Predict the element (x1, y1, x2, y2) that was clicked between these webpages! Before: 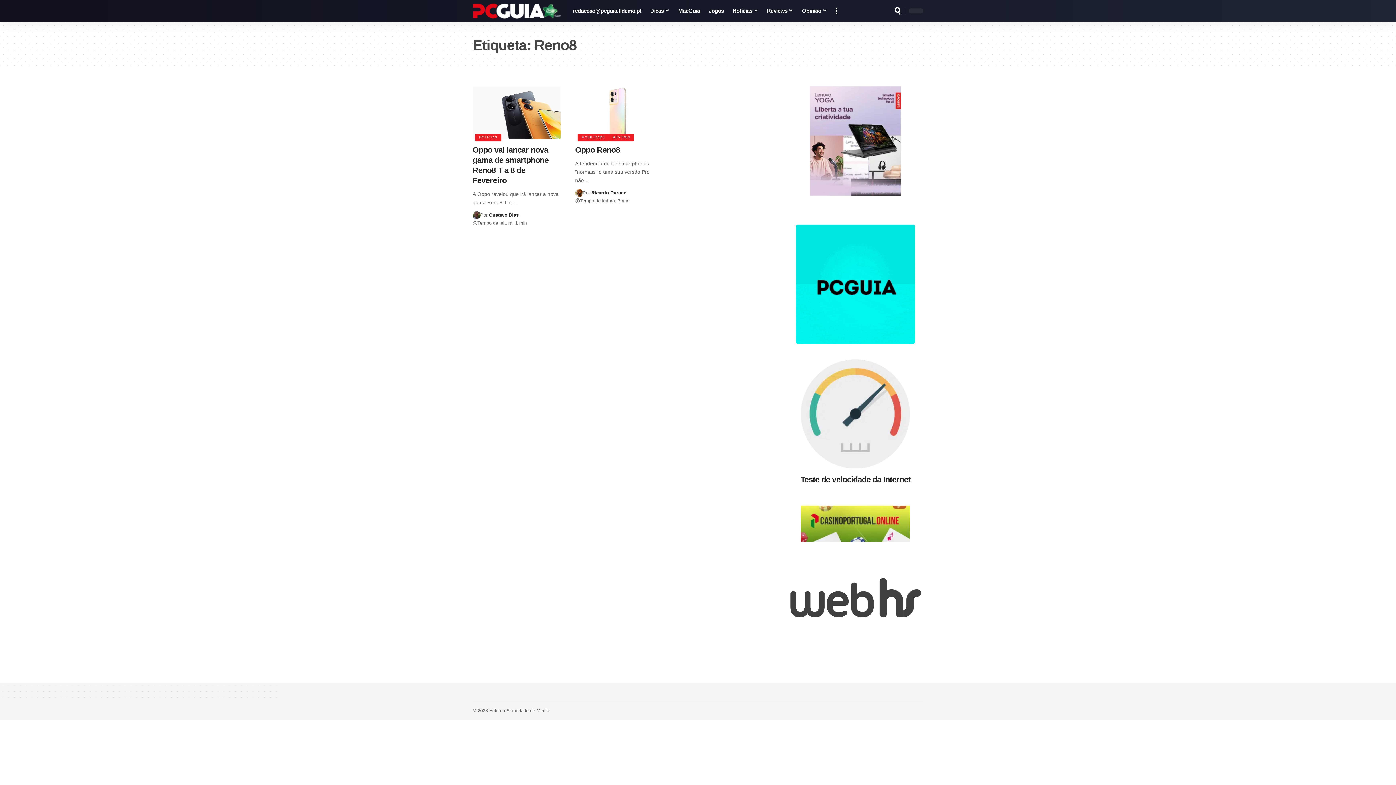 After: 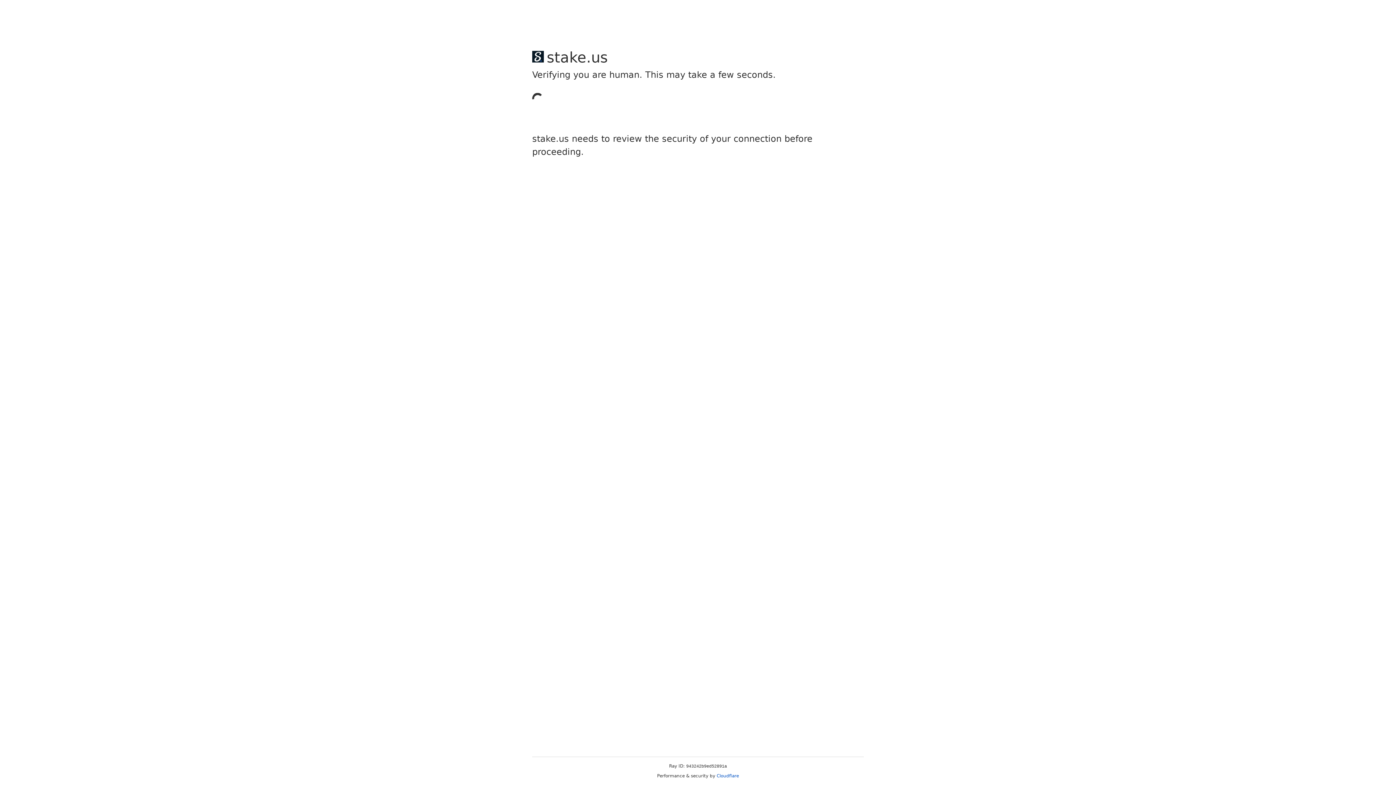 Action: bbox: (796, 262, 915, 269)